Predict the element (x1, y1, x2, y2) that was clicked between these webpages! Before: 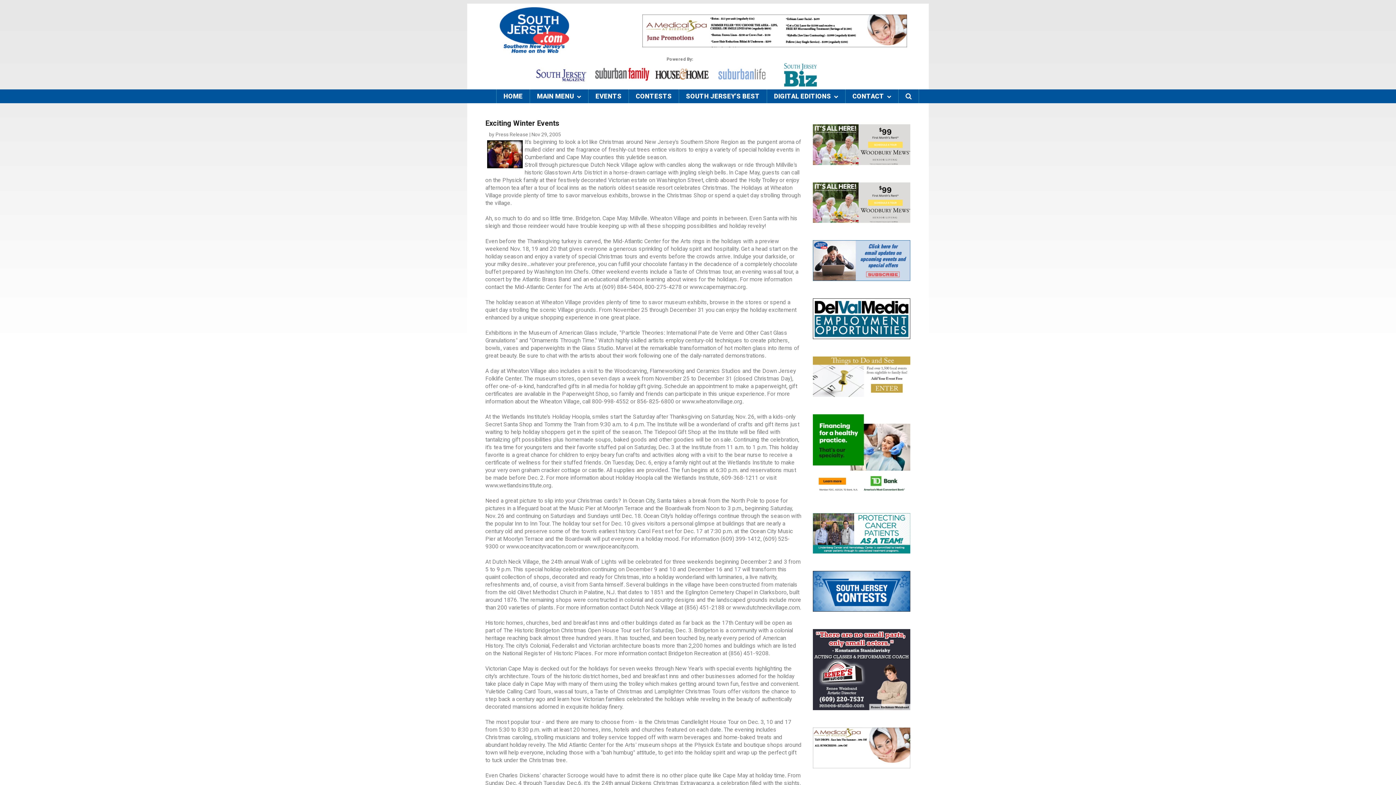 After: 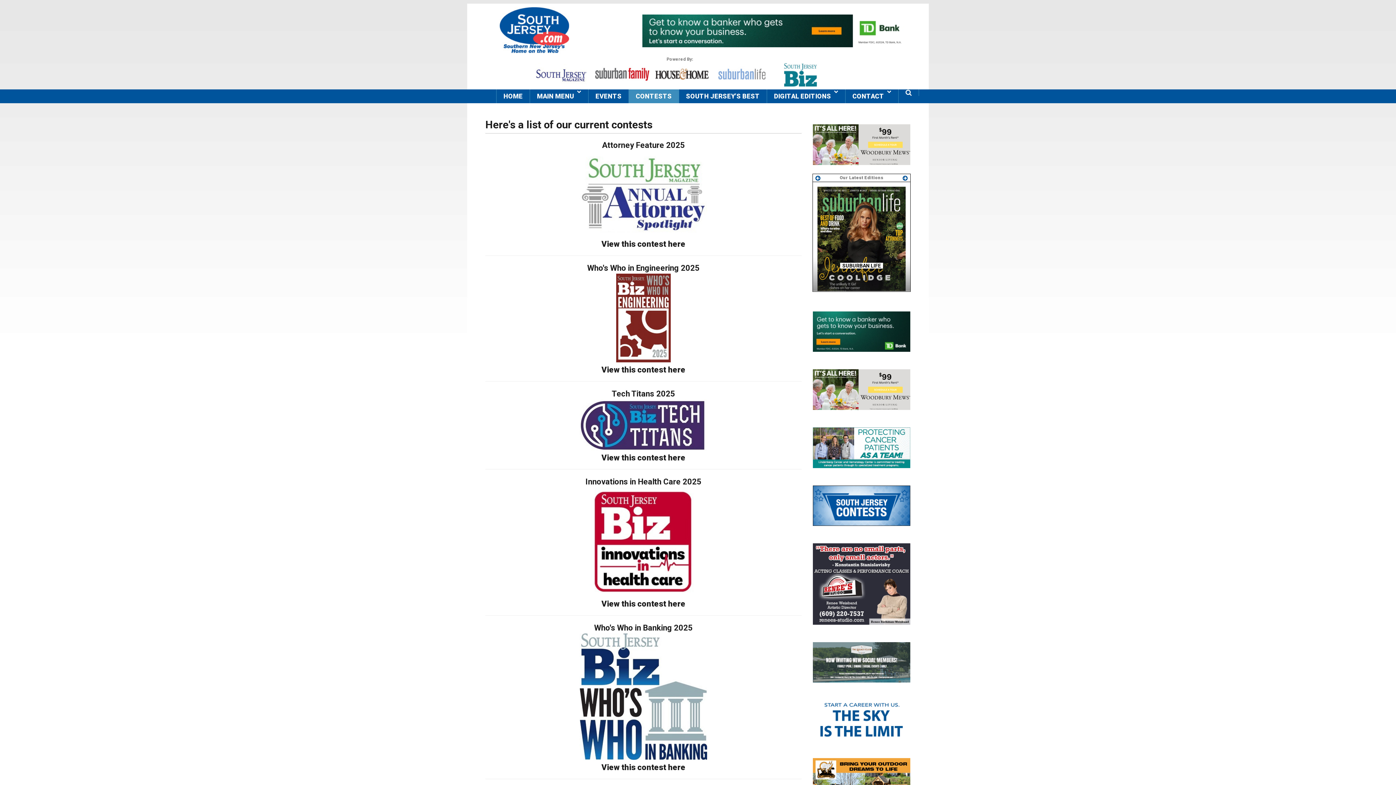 Action: bbox: (629, 89, 678, 103) label: CONTESTS